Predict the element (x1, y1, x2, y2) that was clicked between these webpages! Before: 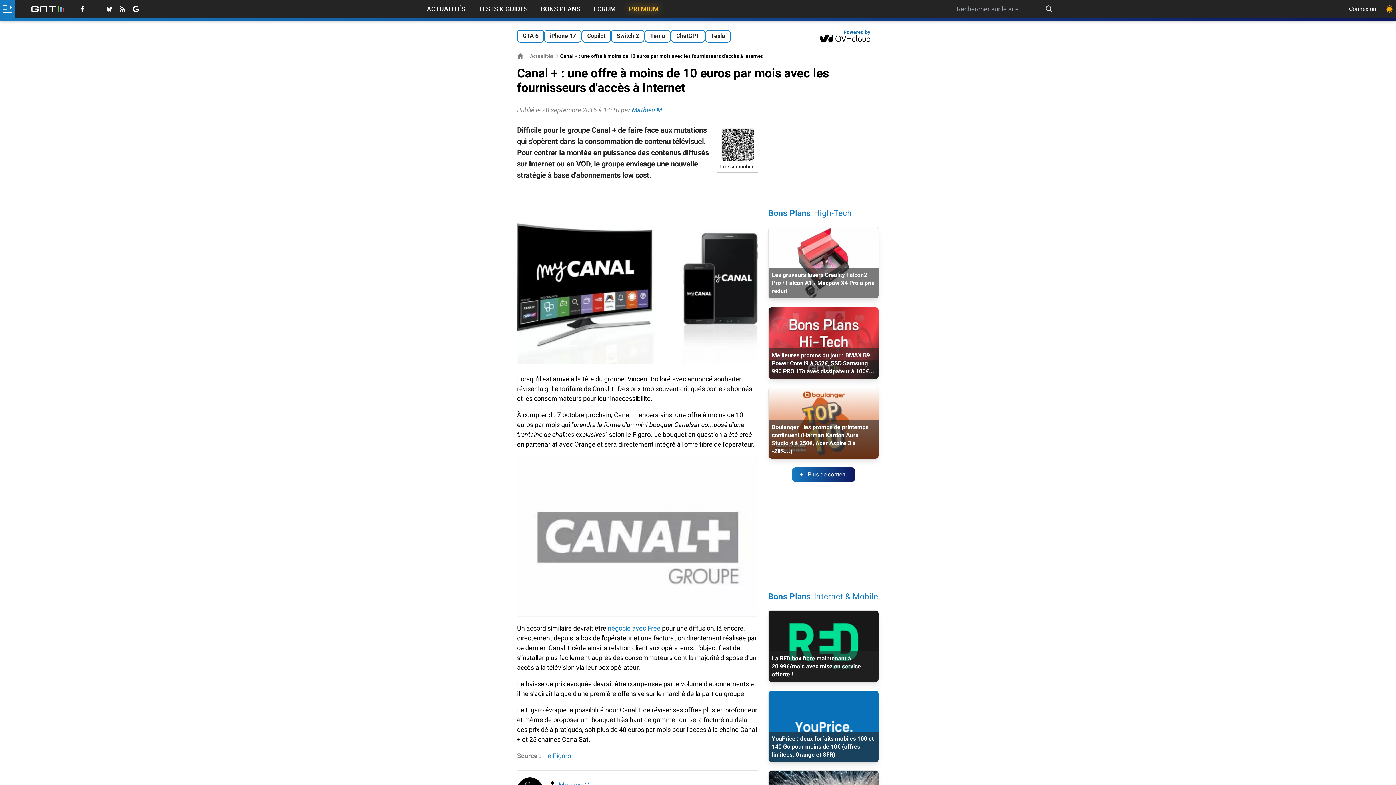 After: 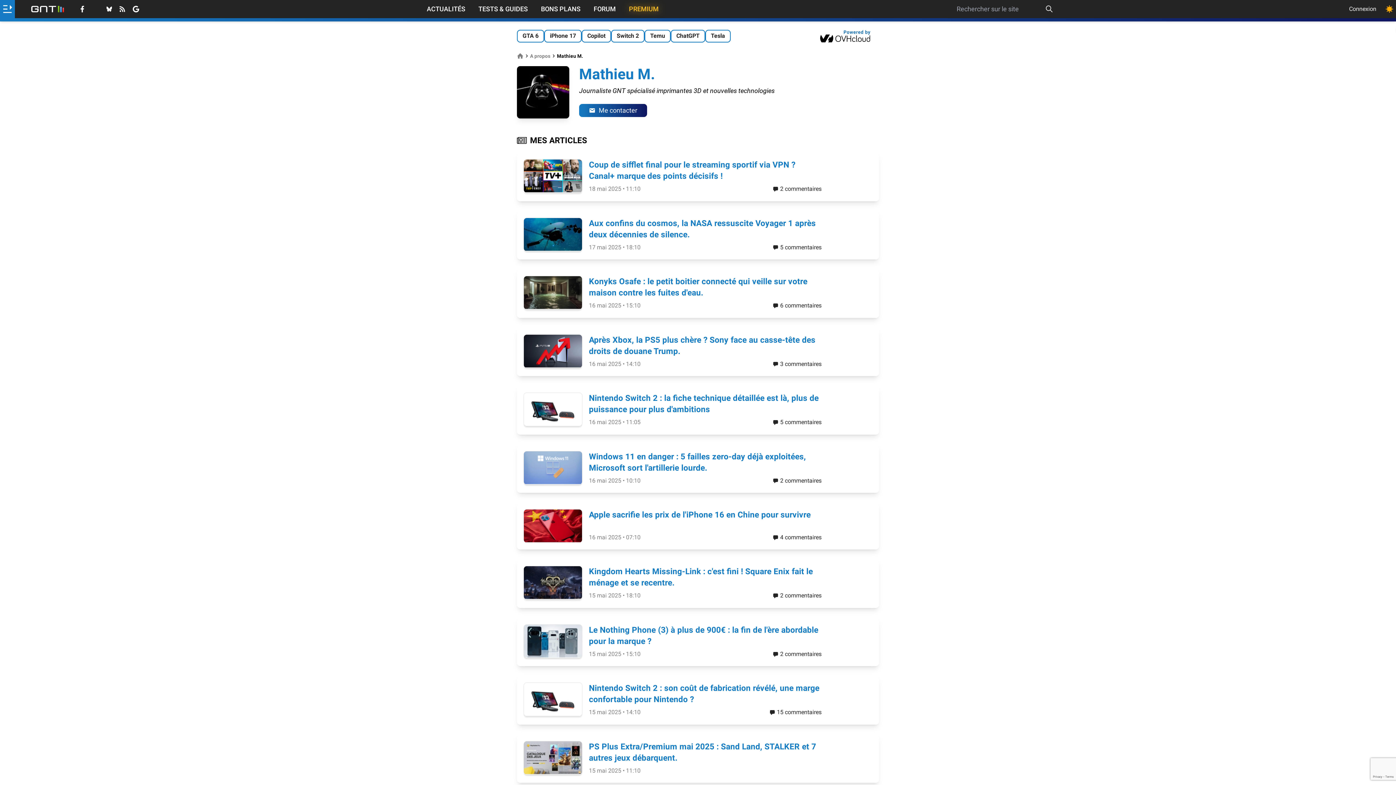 Action: bbox: (632, 106, 664, 113) label: Mathieu M.